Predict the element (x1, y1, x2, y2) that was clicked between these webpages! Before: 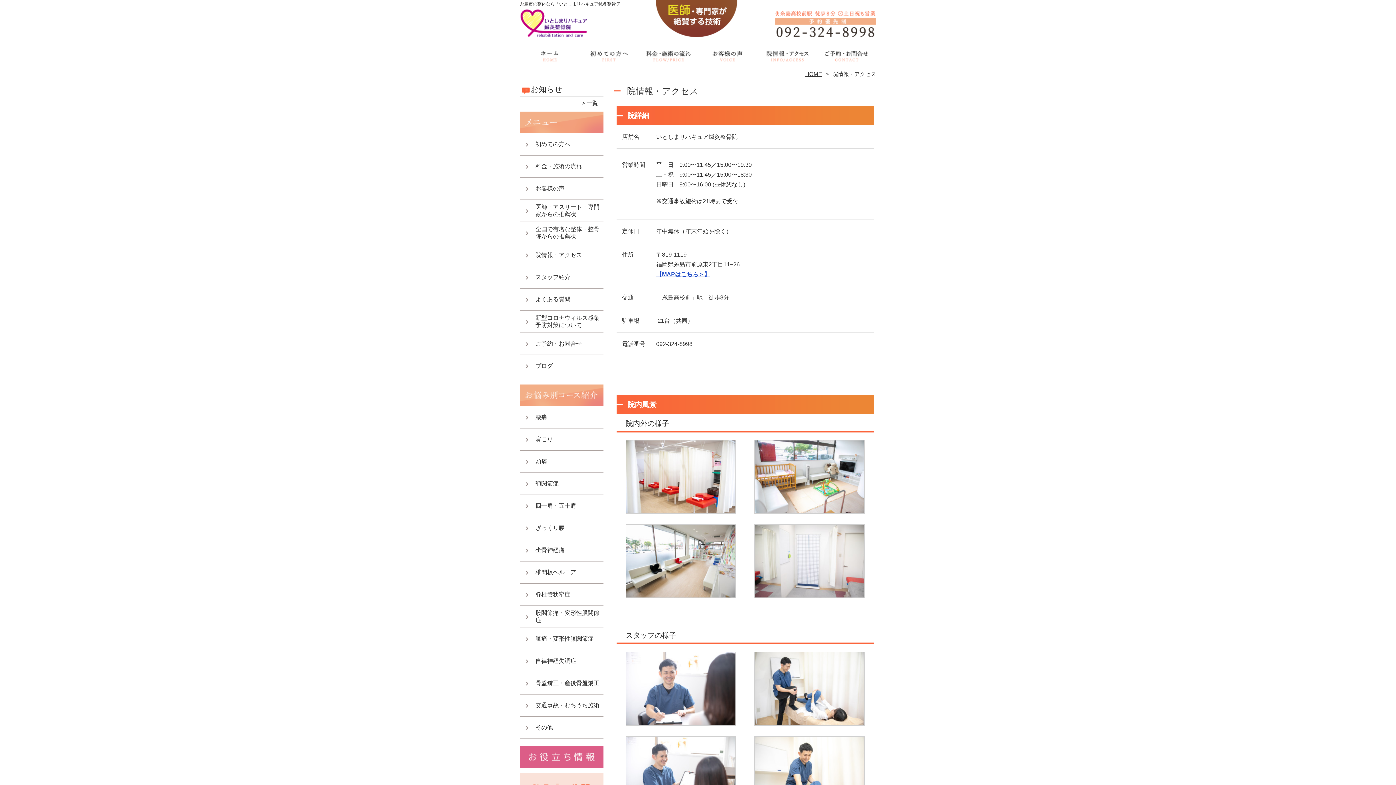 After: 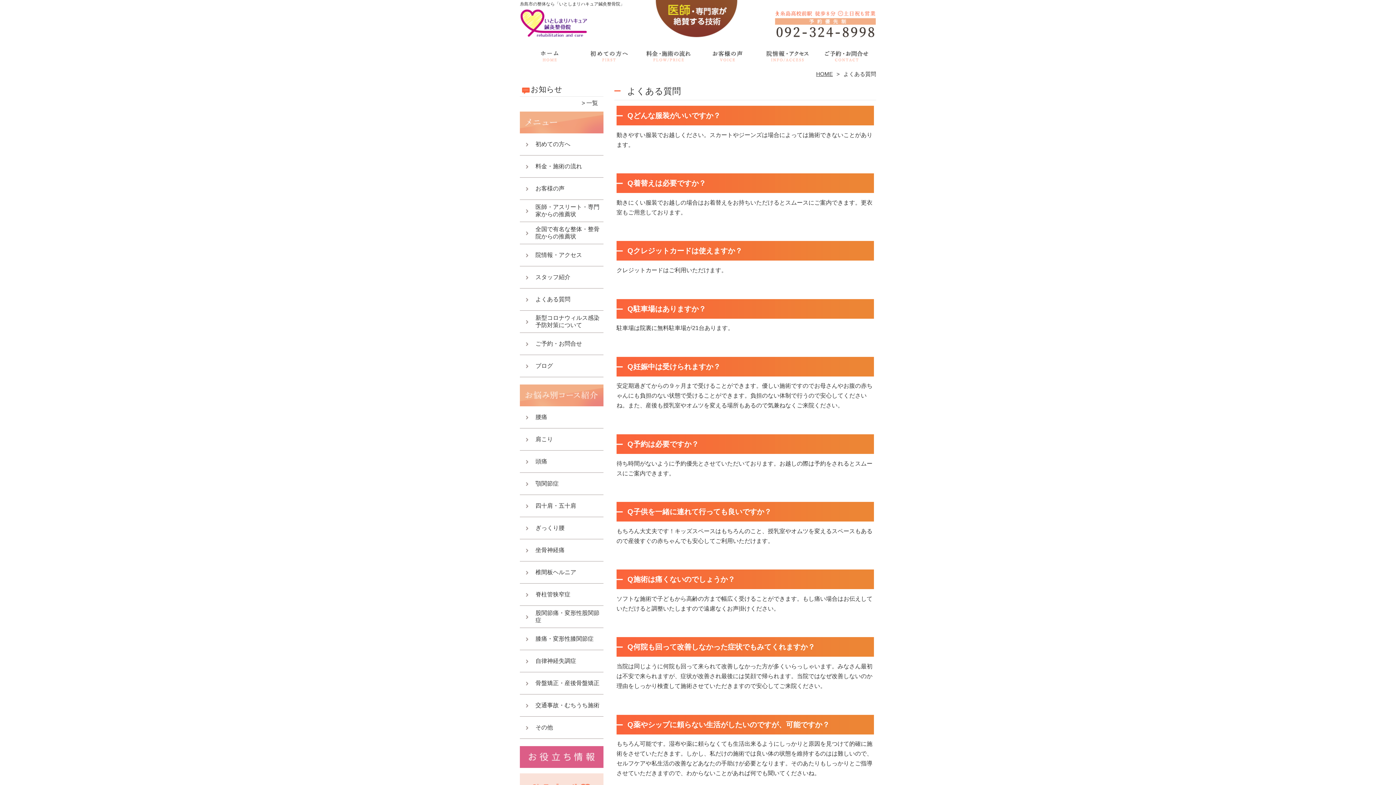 Action: label: よくある質問 bbox: (520, 288, 572, 310)